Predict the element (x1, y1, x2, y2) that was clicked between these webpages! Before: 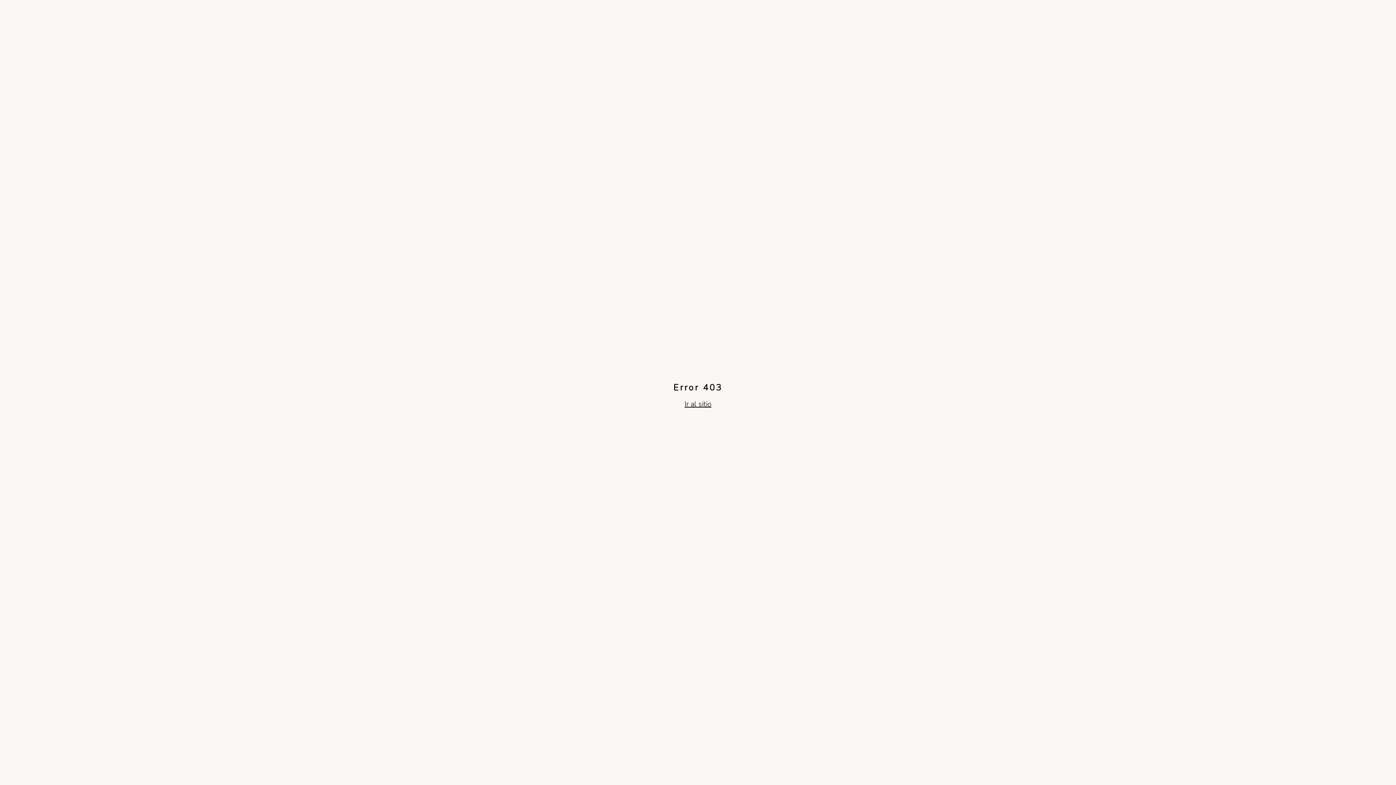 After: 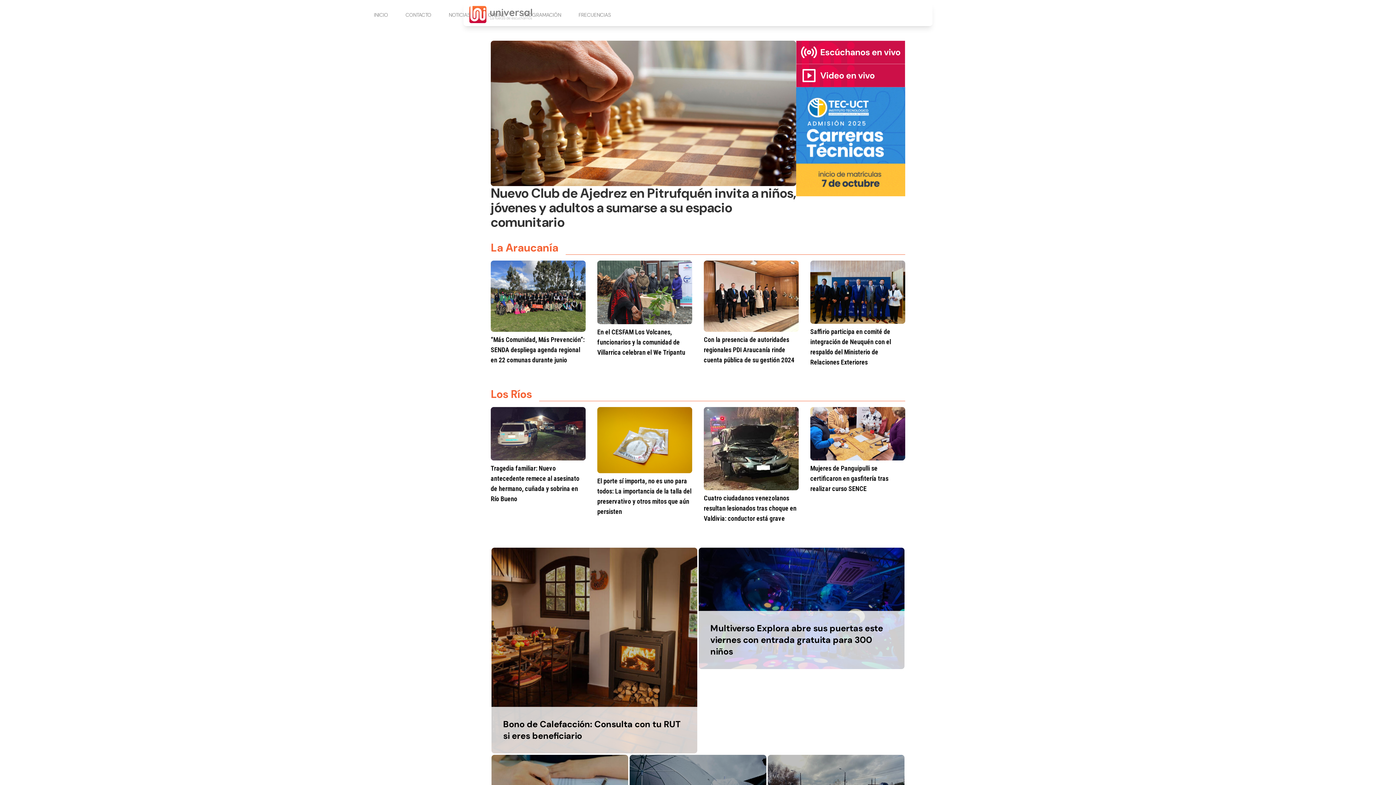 Action: label: Ir al sitio bbox: (684, 399, 711, 409)